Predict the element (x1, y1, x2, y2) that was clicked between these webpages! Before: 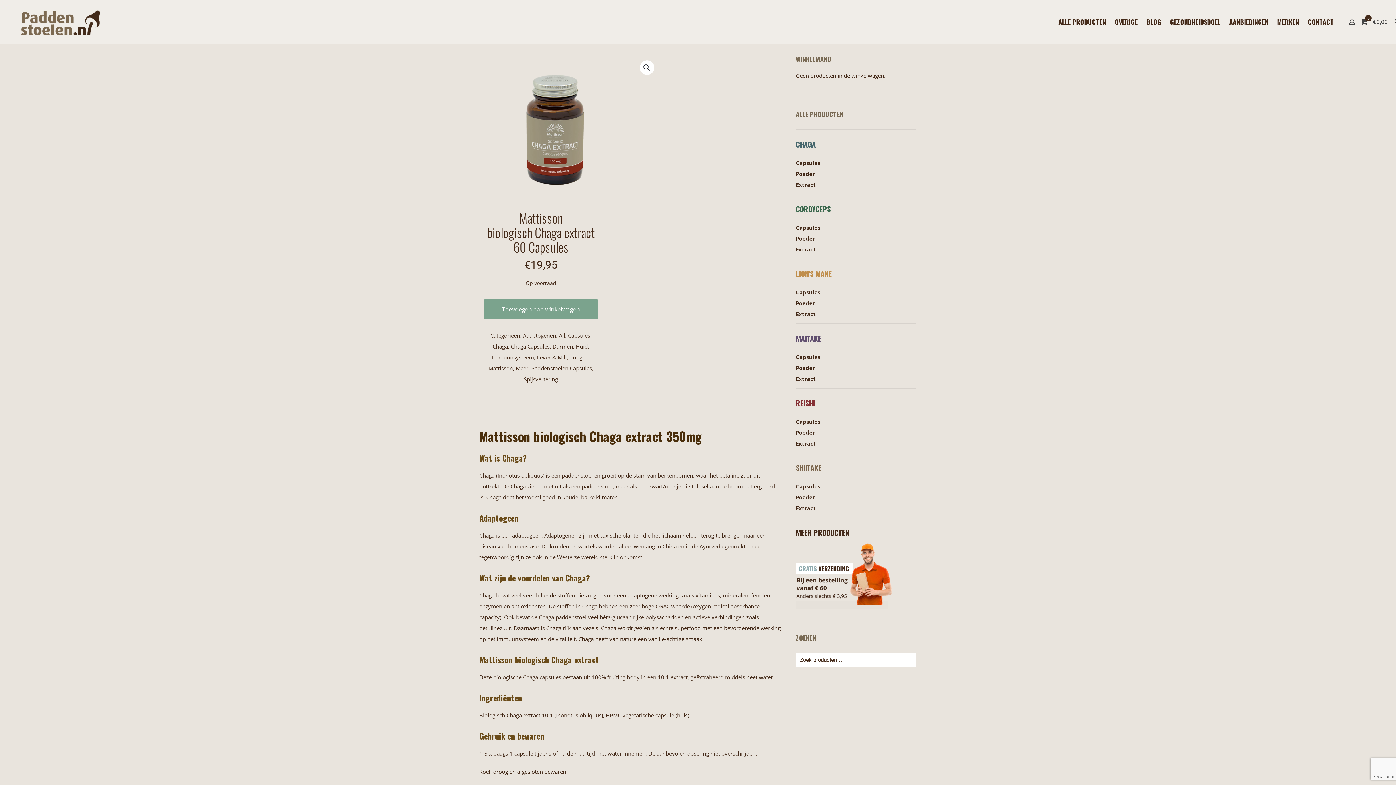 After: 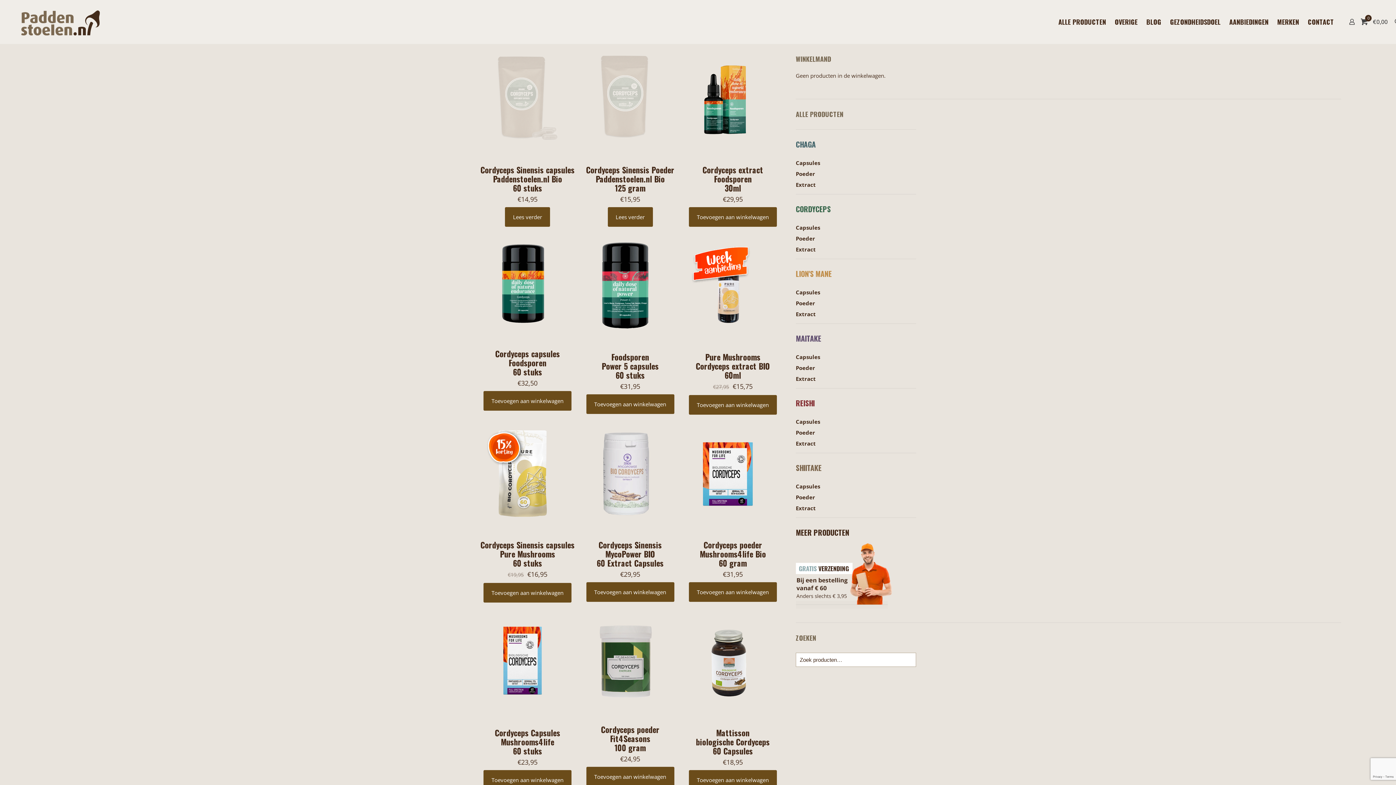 Action: bbox: (796, 203, 830, 214) label: CORDYCEPS